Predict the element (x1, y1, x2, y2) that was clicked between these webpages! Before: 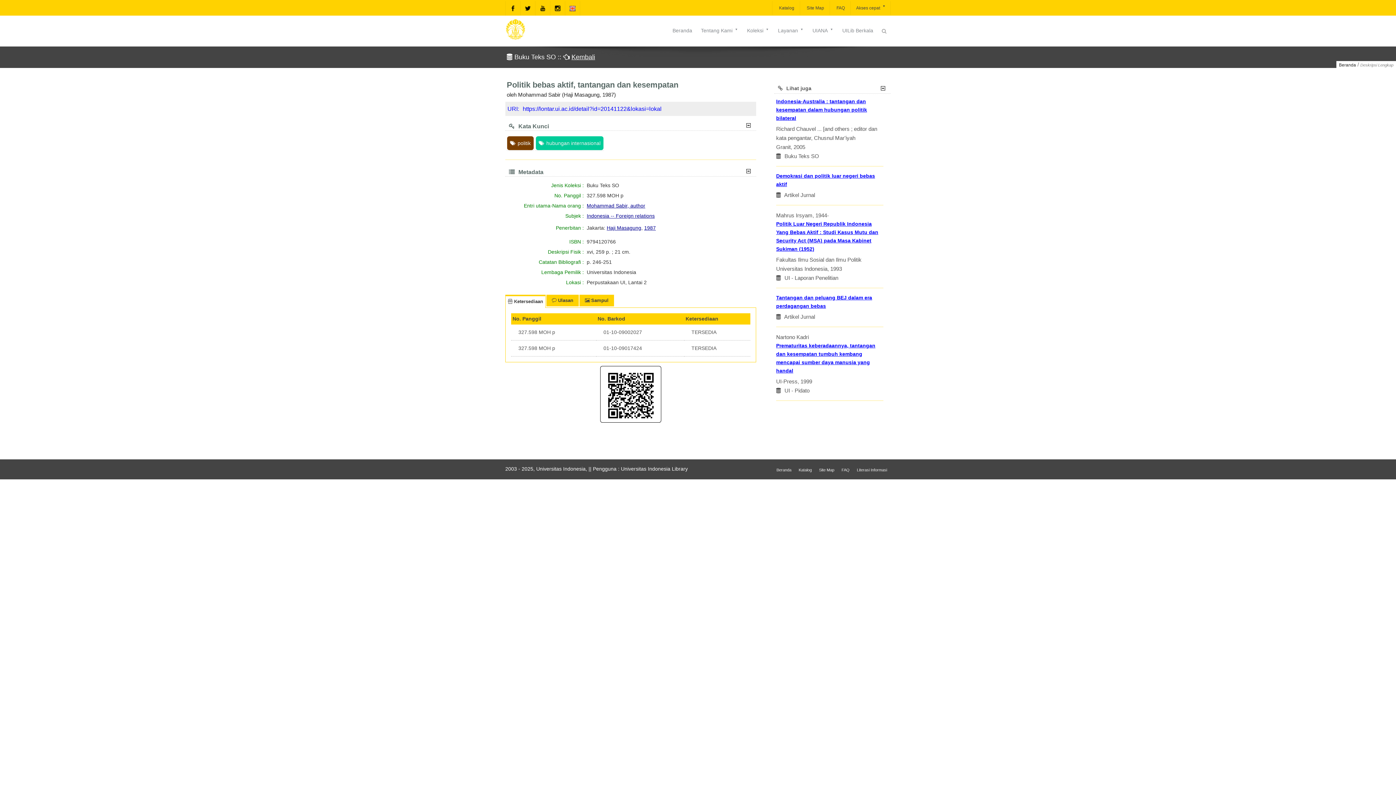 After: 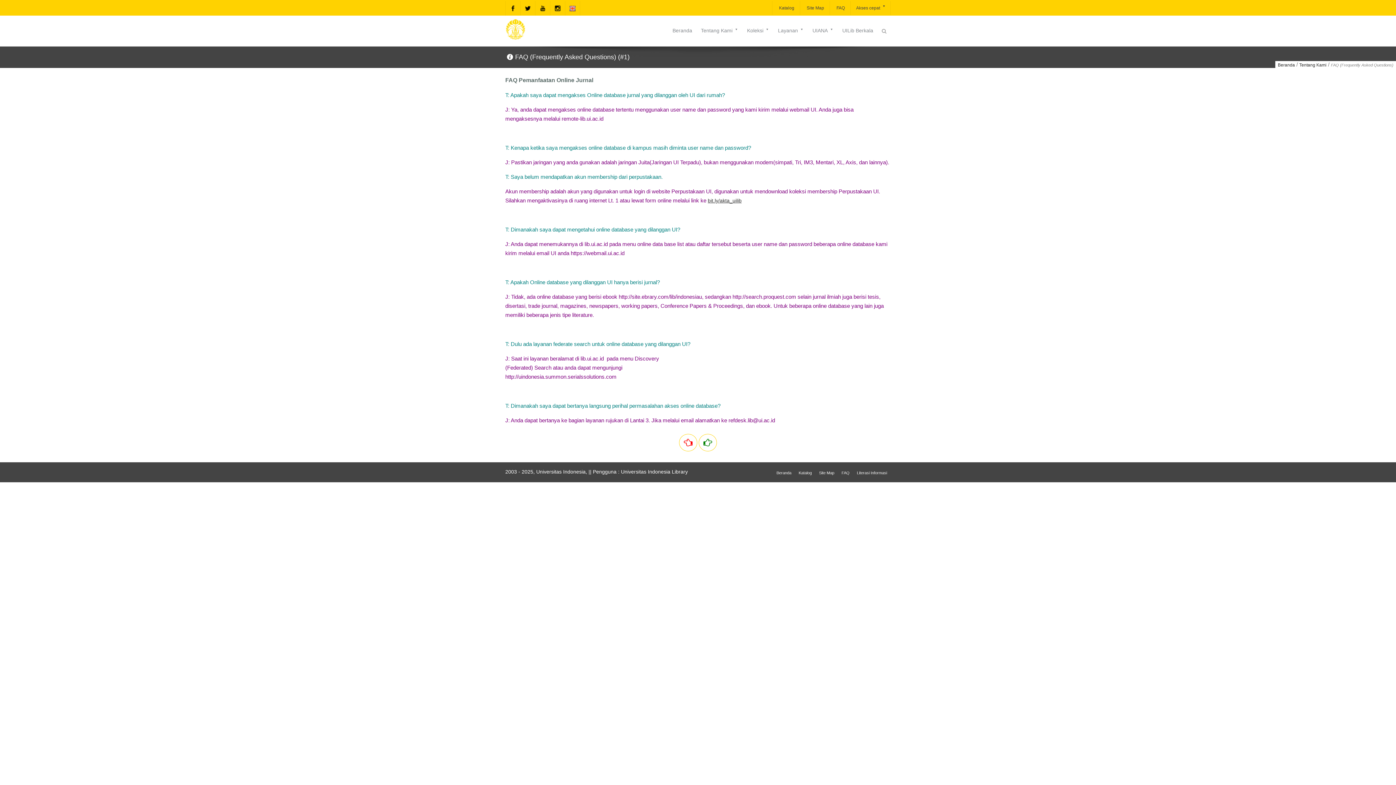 Action: bbox: (841, 468, 849, 472) label: FAQ